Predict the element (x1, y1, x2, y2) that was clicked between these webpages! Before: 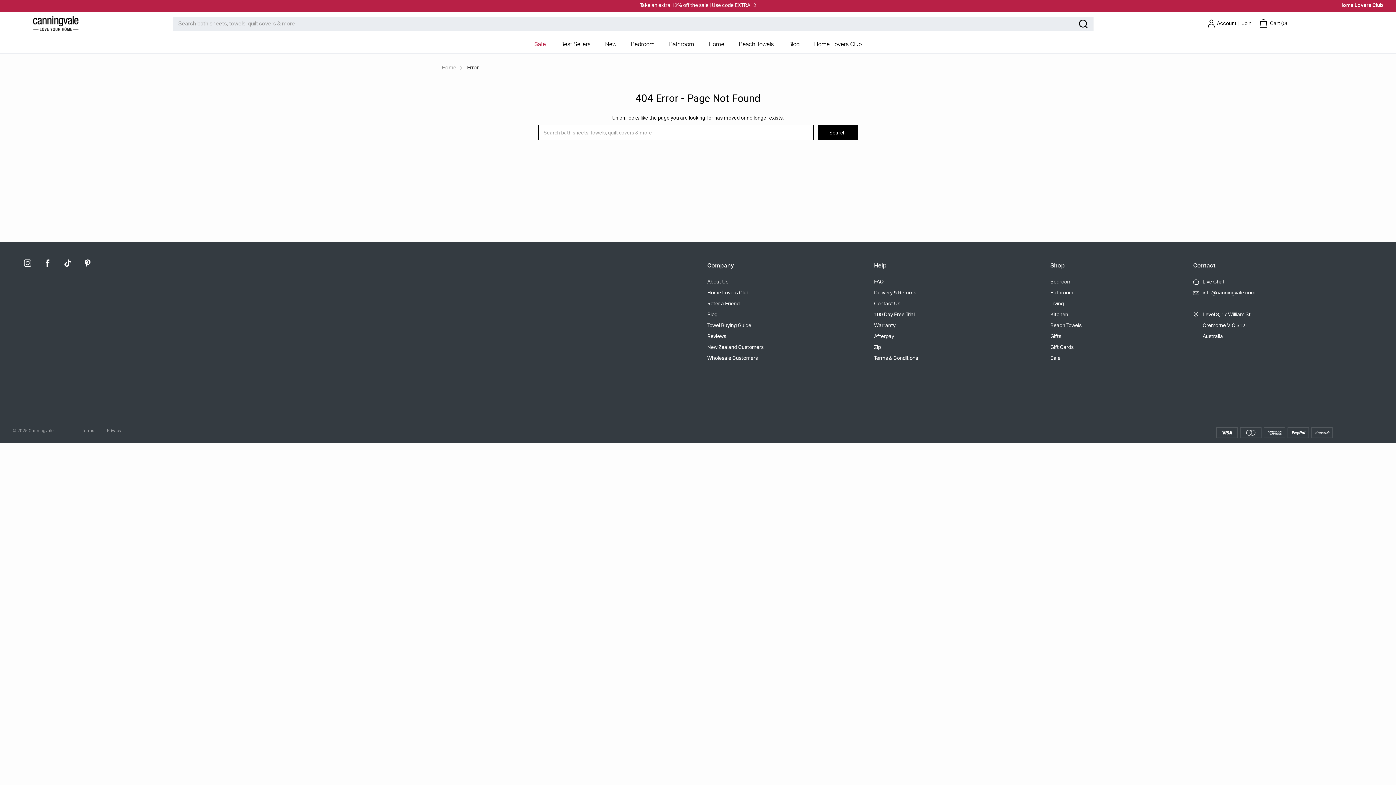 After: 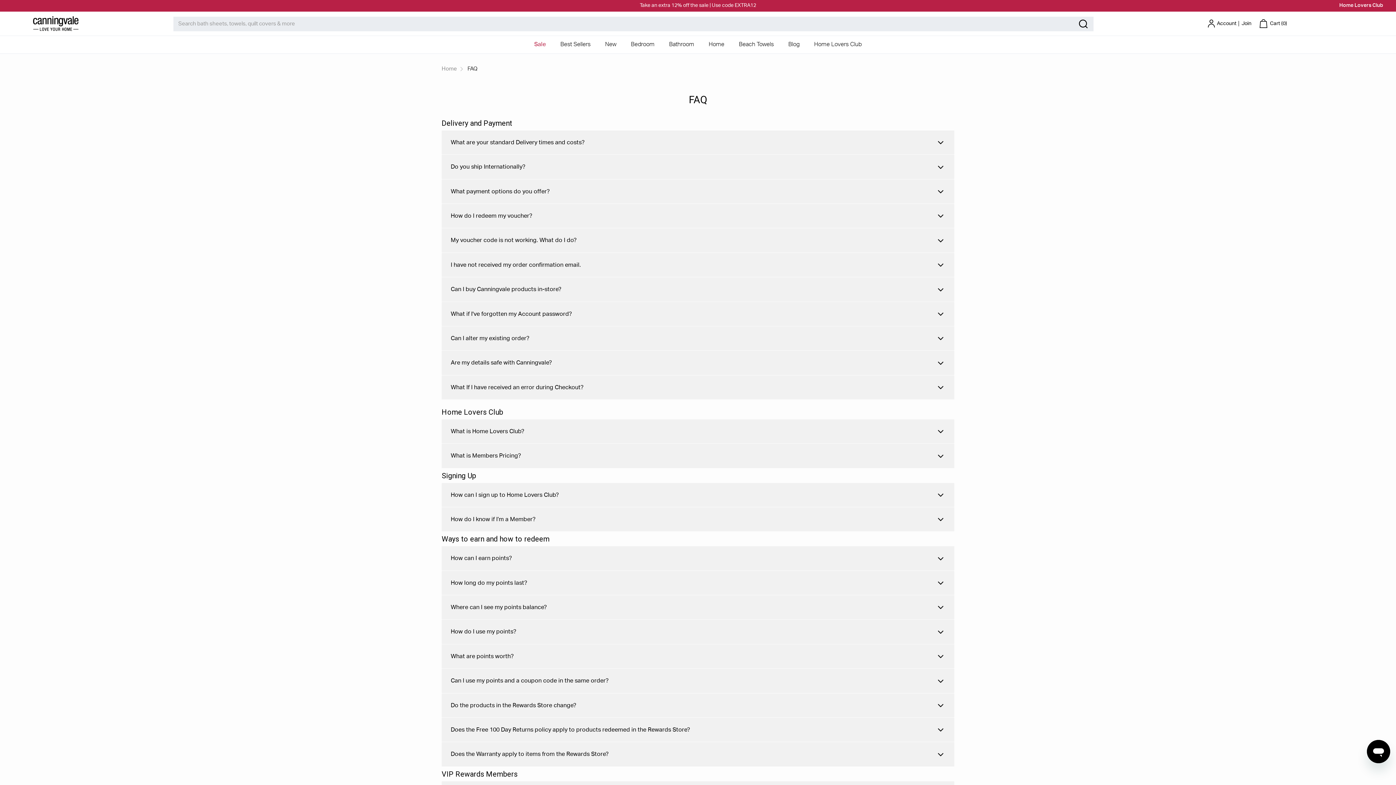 Action: label: FAQ bbox: (874, 279, 884, 284)